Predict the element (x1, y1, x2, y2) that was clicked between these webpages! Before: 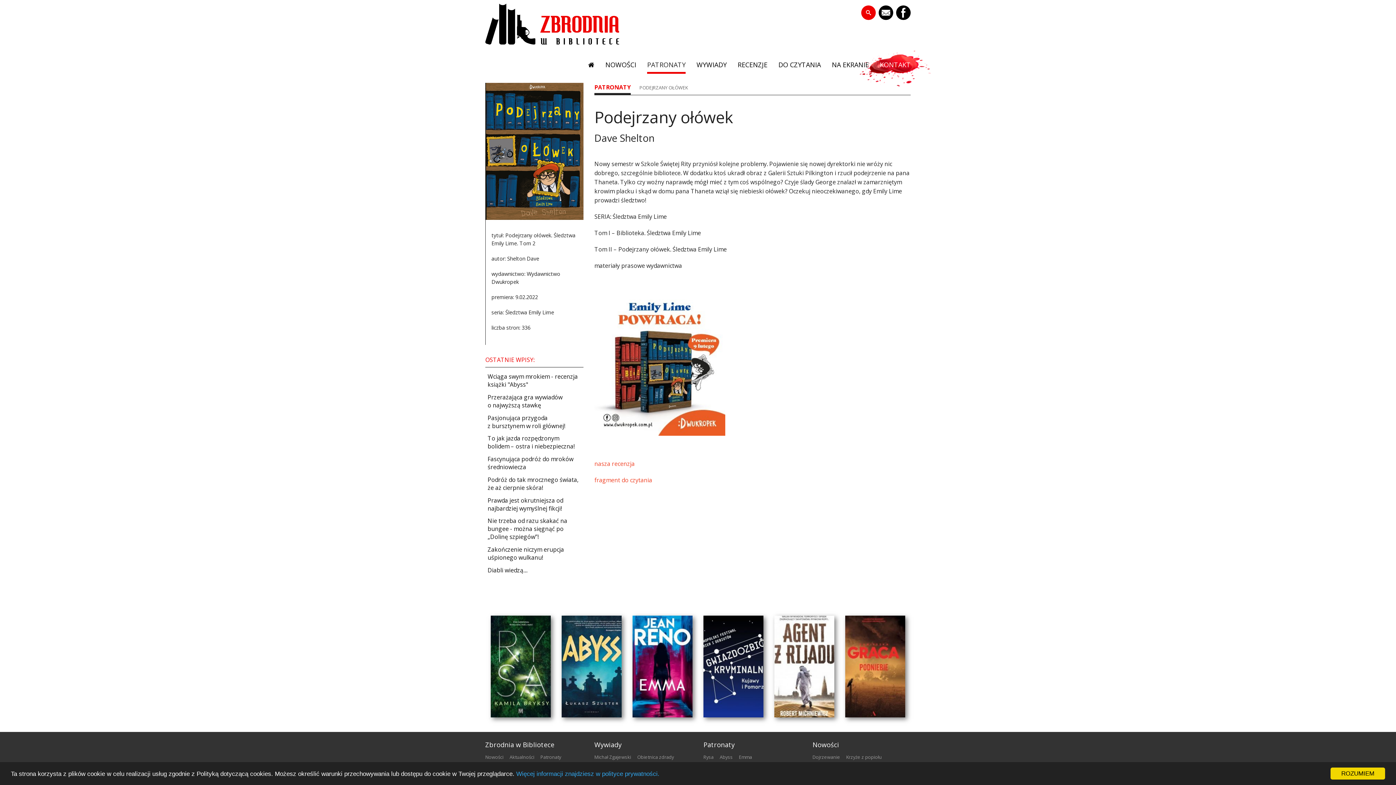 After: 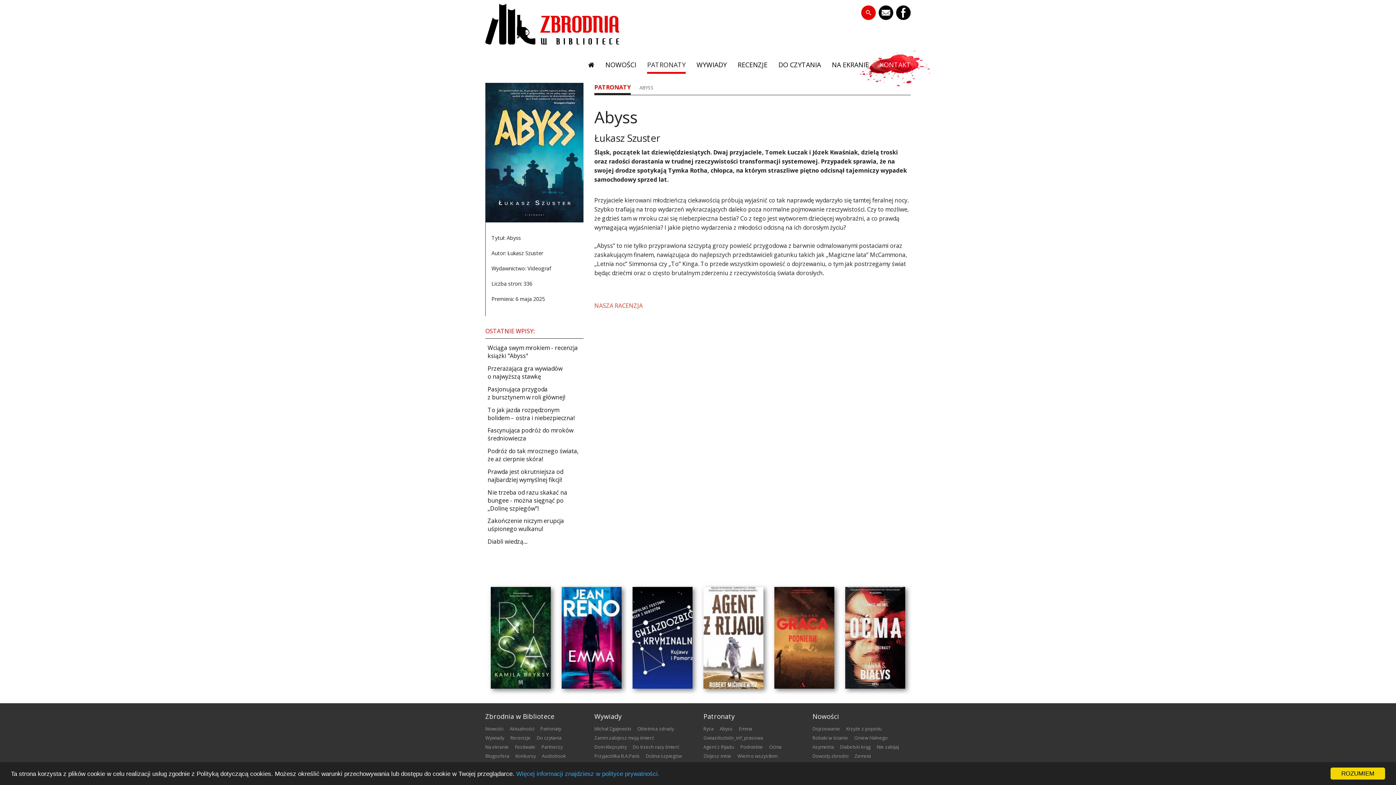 Action: bbox: (561, 616, 621, 717) label: ABYSS
Łukasz Szuster